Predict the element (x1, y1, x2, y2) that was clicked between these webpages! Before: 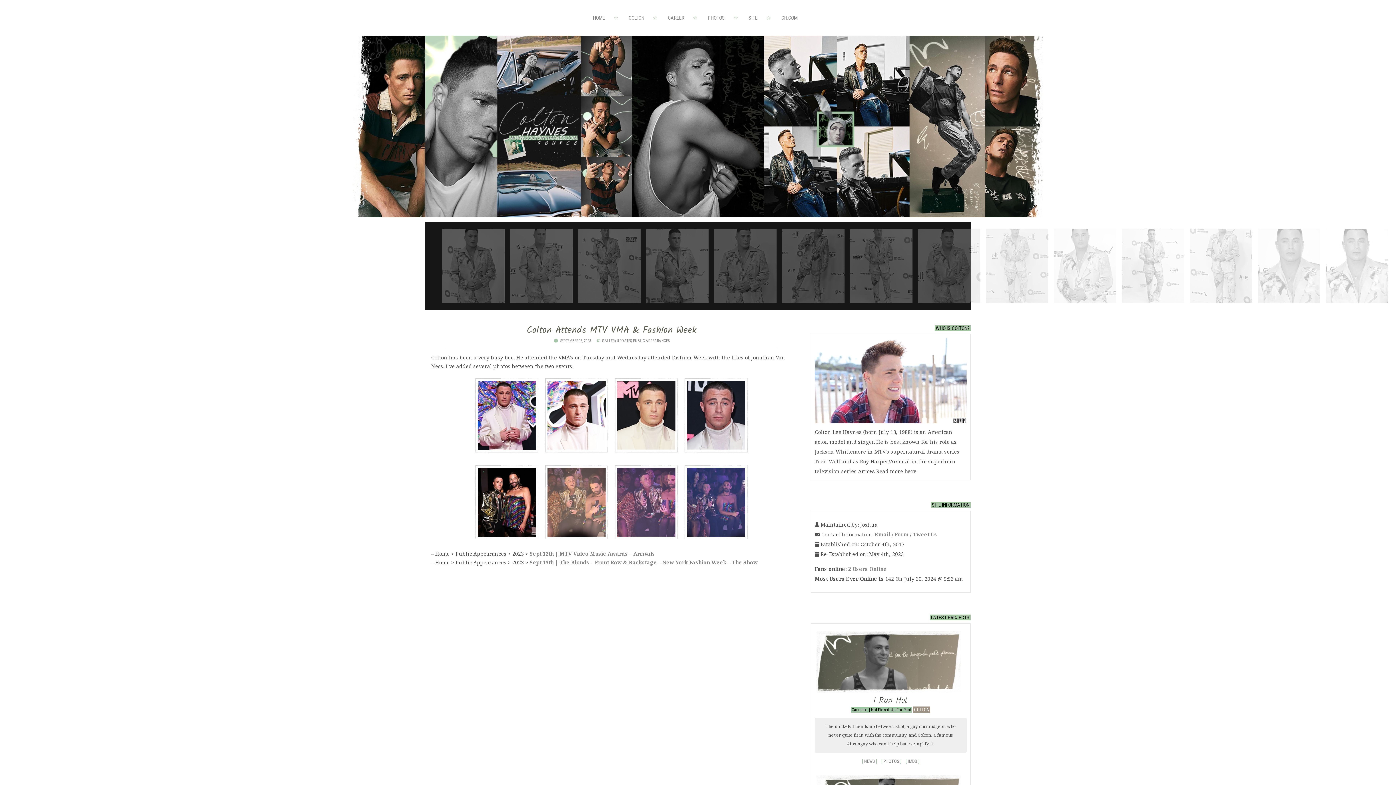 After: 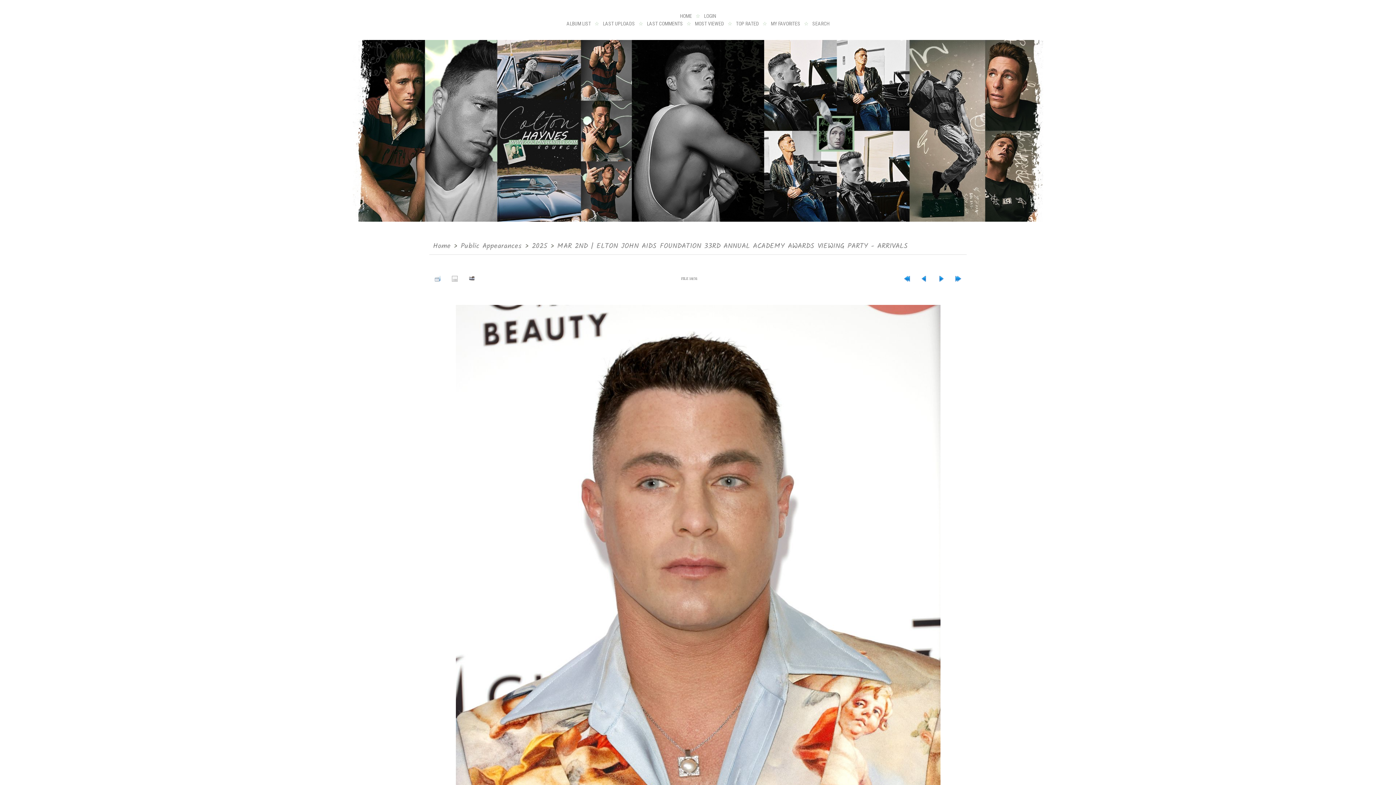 Action: bbox: (1324, 299, 1390, 306)